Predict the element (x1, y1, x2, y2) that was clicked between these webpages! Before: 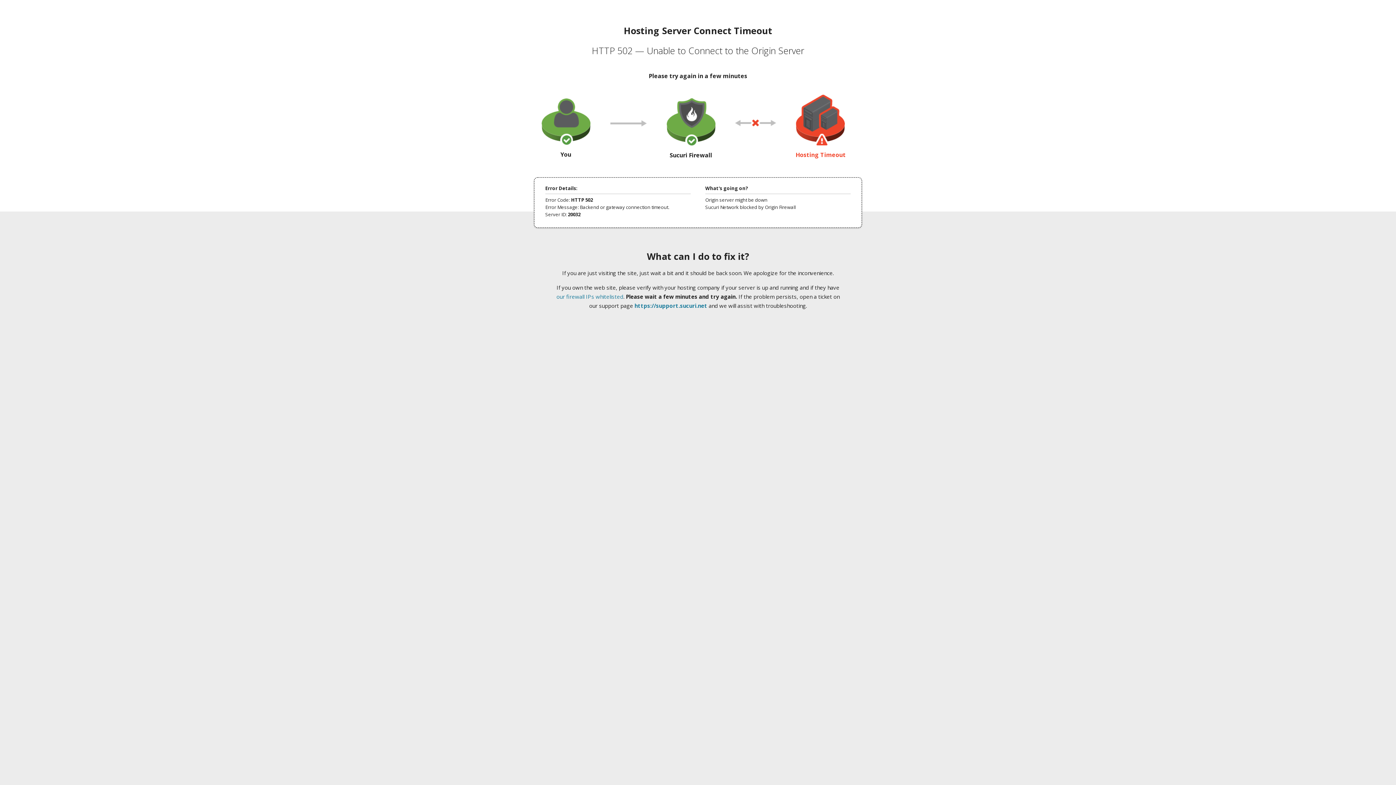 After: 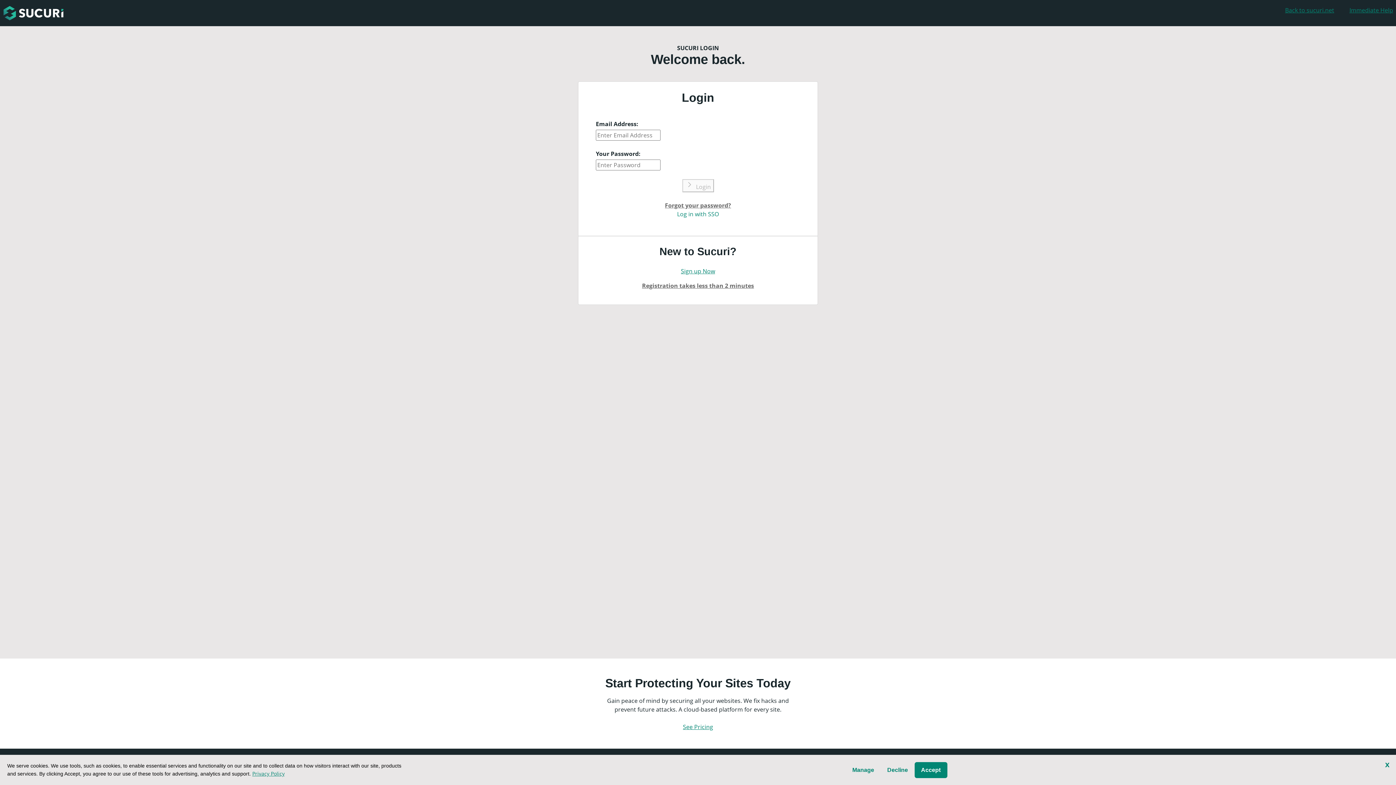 Action: label: https://support.sucuri.net bbox: (634, 302, 707, 309)